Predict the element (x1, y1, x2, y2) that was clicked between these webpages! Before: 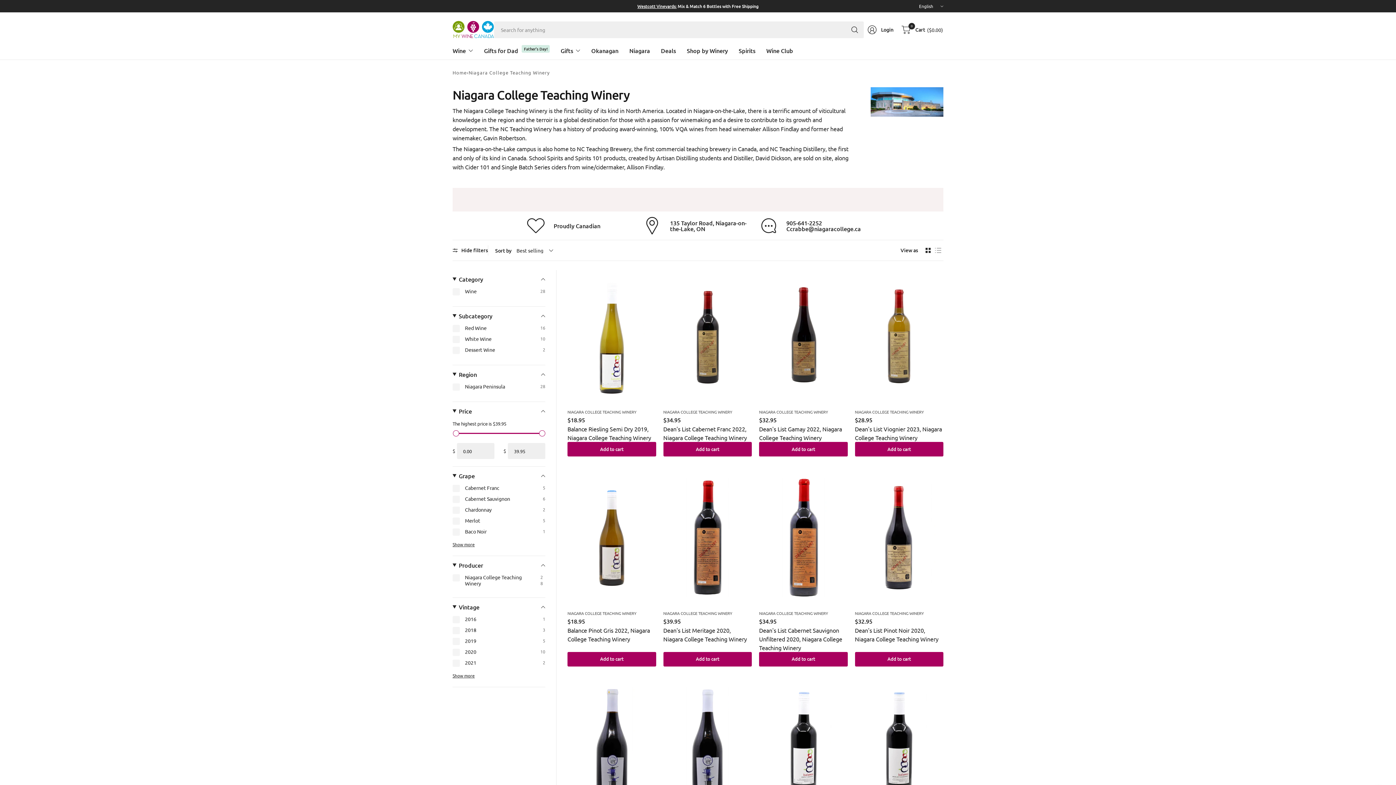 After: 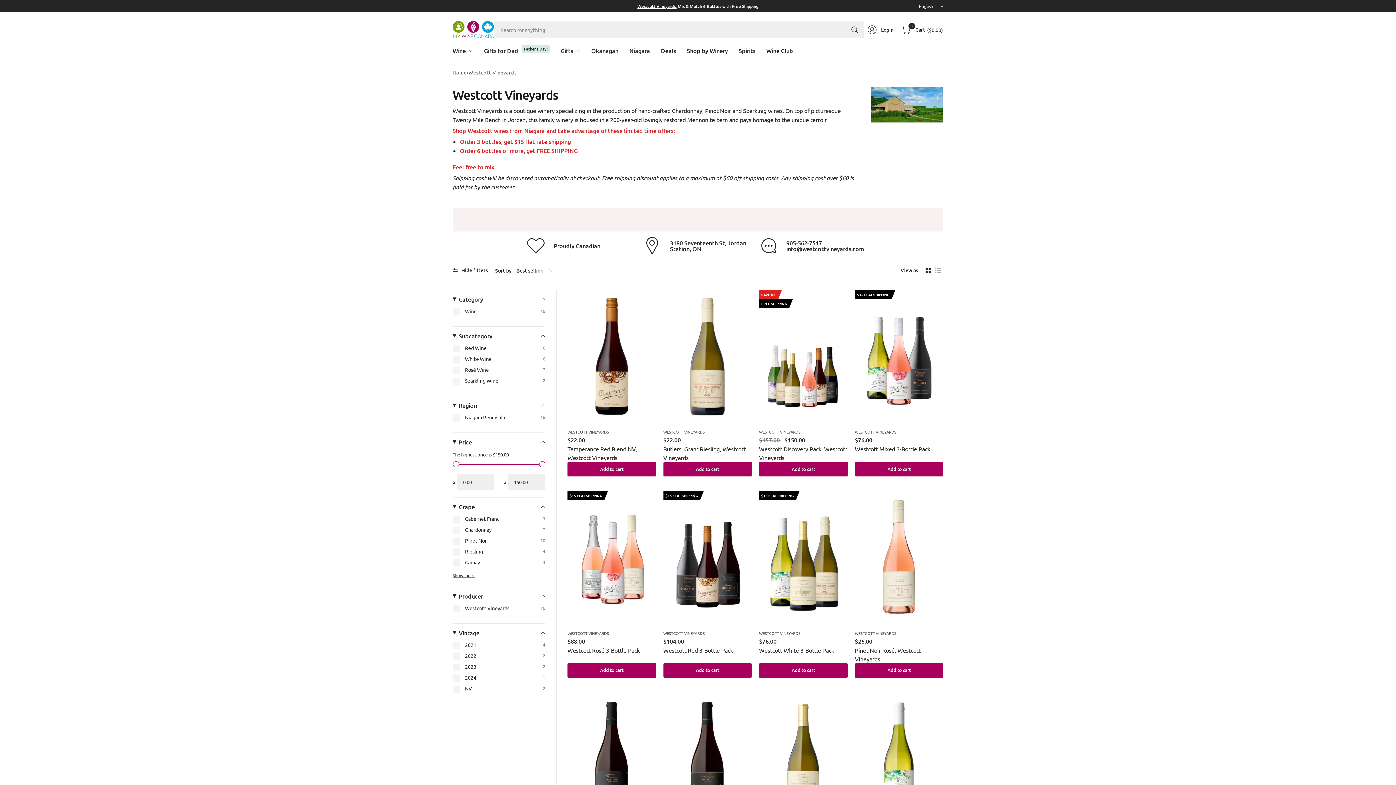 Action: bbox: (637, 3, 676, 8) label: Westcott Vineyards: